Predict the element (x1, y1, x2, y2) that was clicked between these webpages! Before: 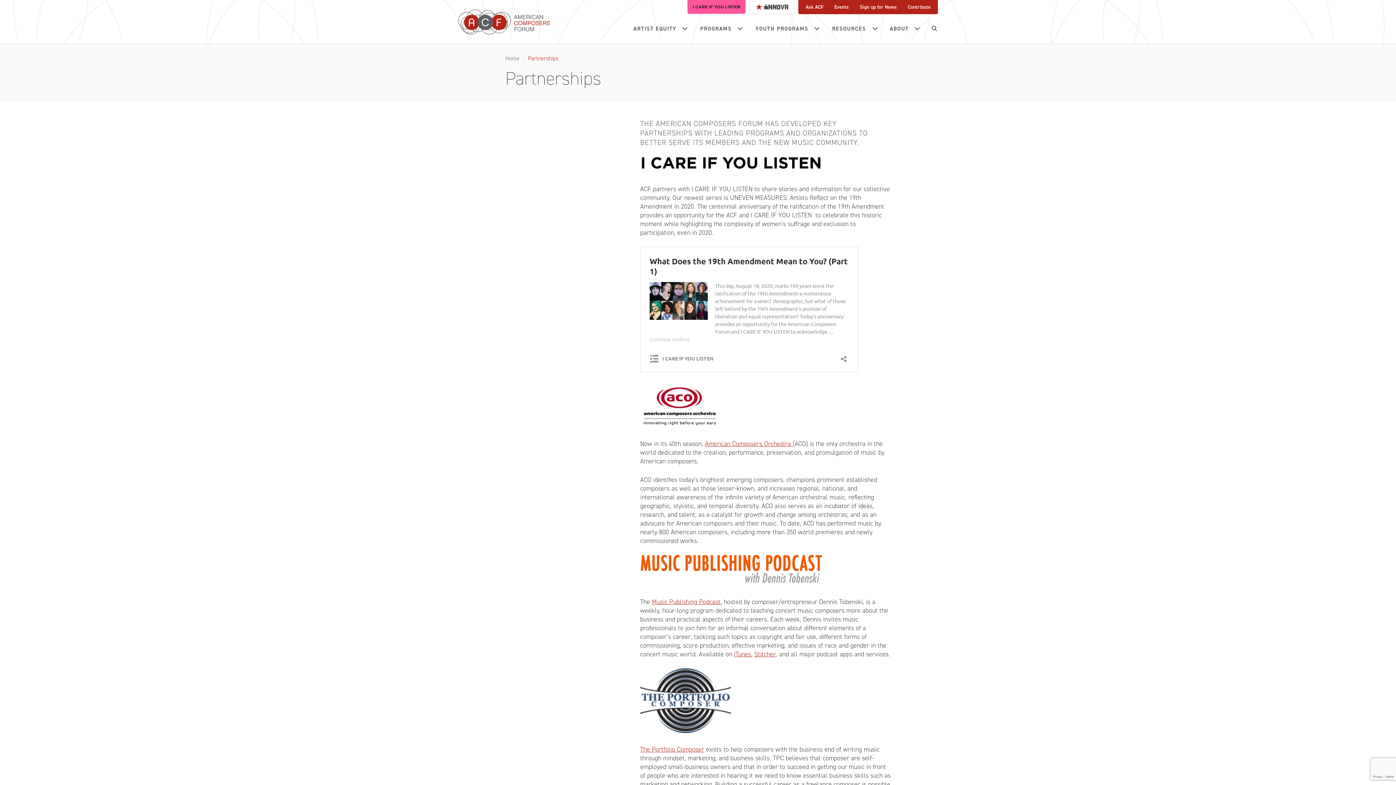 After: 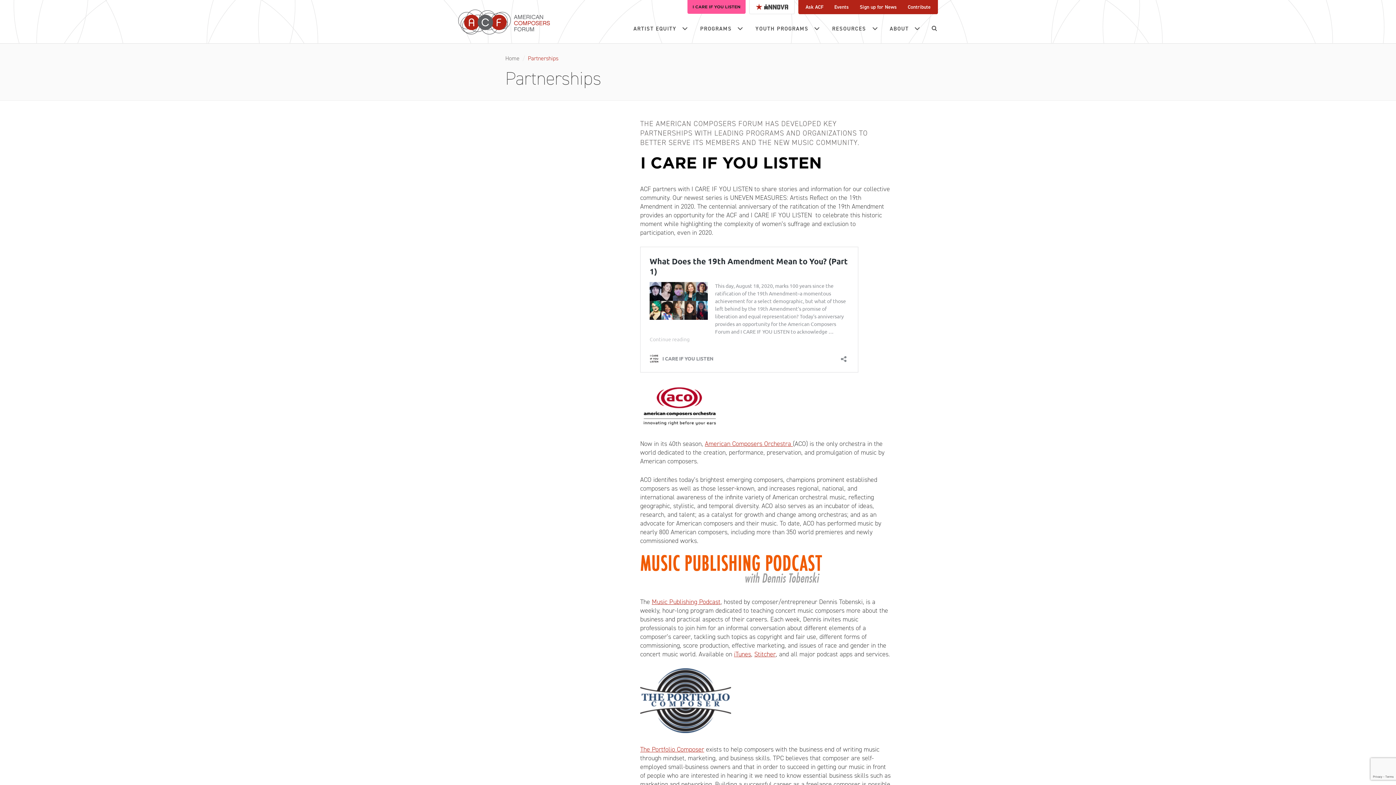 Action: bbox: (705, 439, 793, 448) label: American Composers Orchestra 